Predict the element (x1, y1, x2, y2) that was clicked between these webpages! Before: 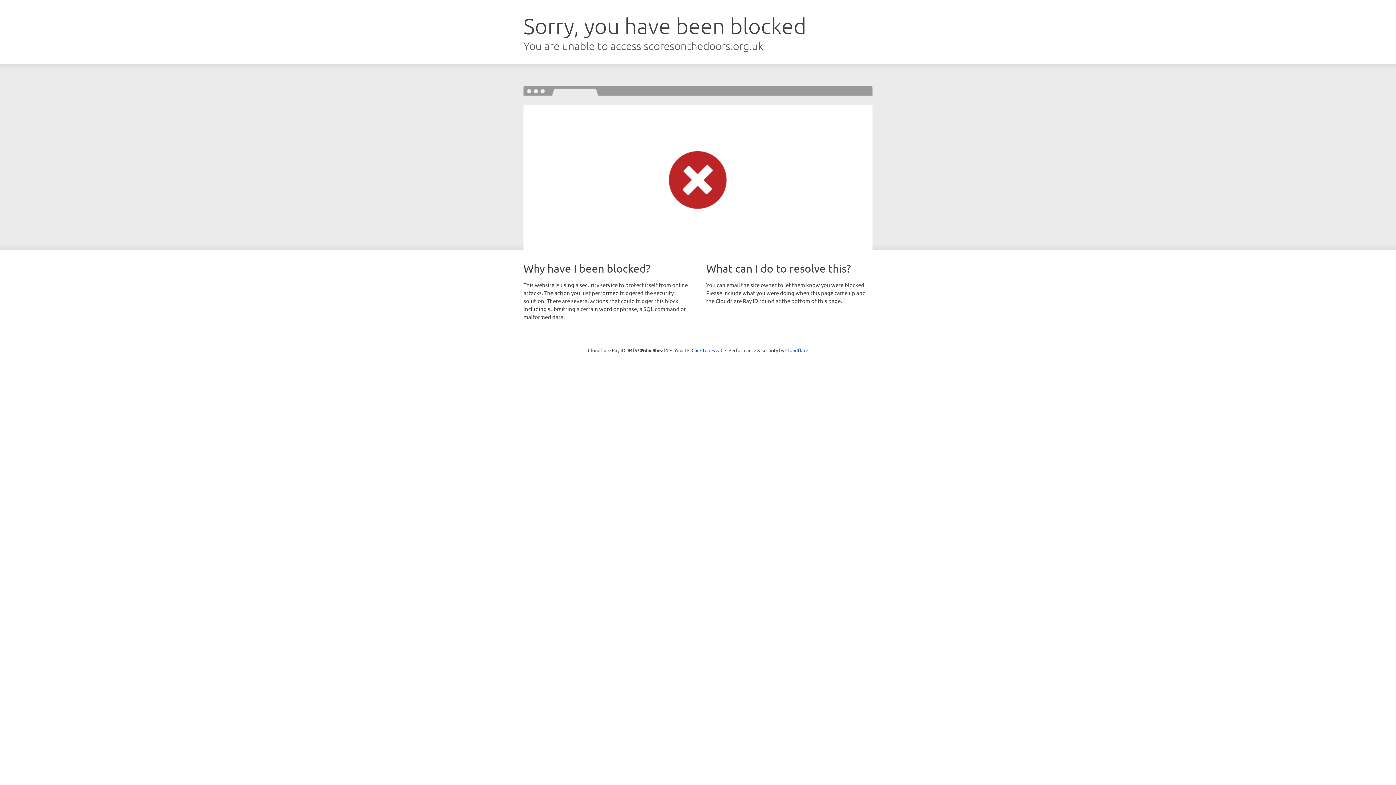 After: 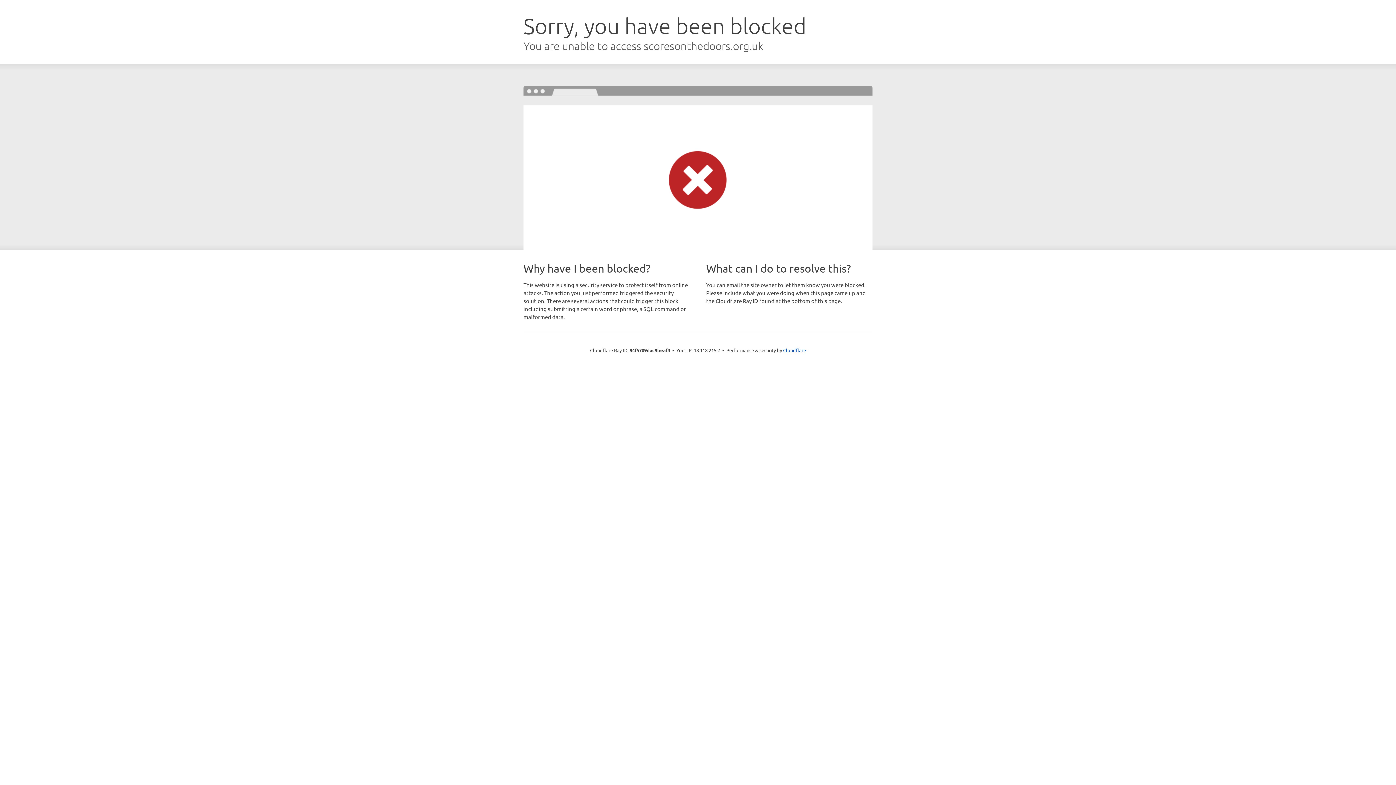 Action: label: Click to reveal bbox: (691, 346, 722, 353)